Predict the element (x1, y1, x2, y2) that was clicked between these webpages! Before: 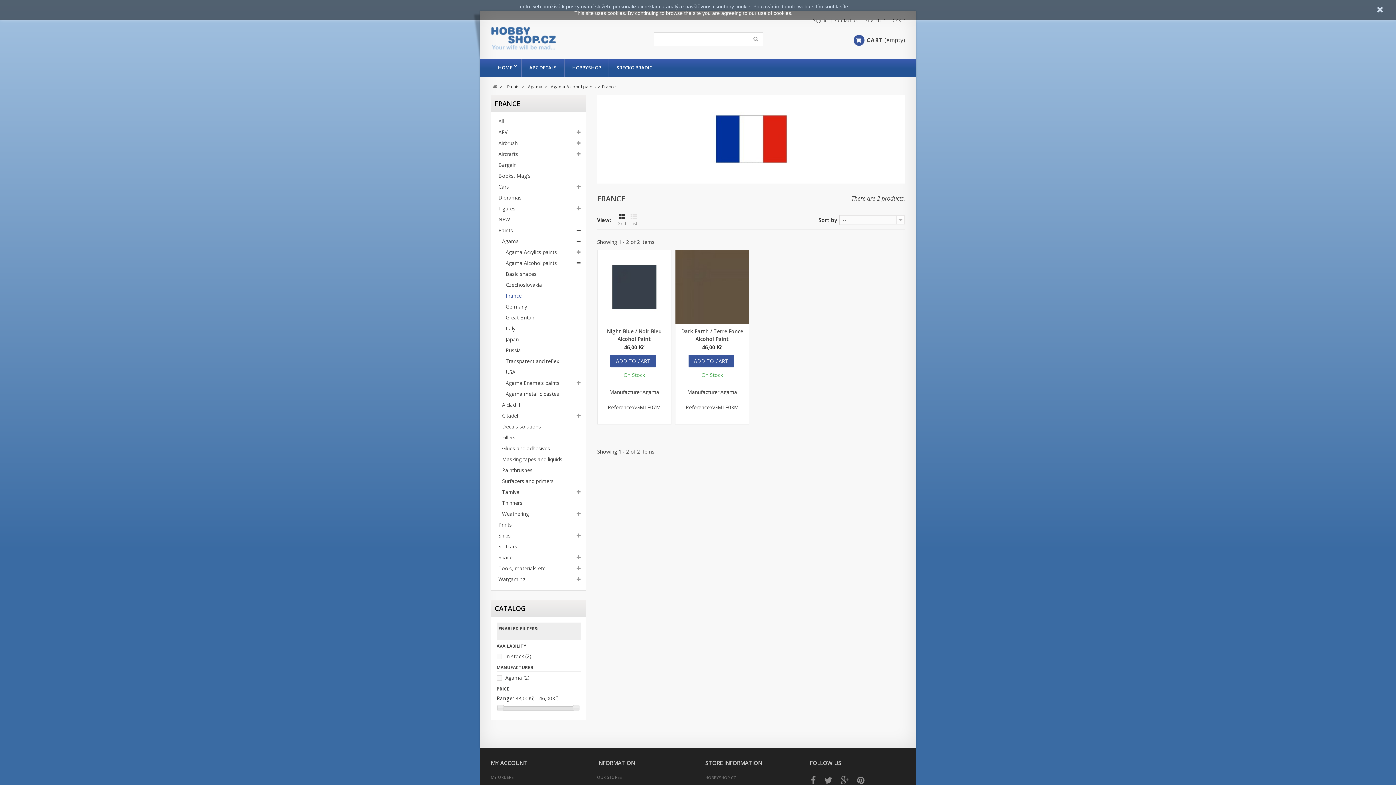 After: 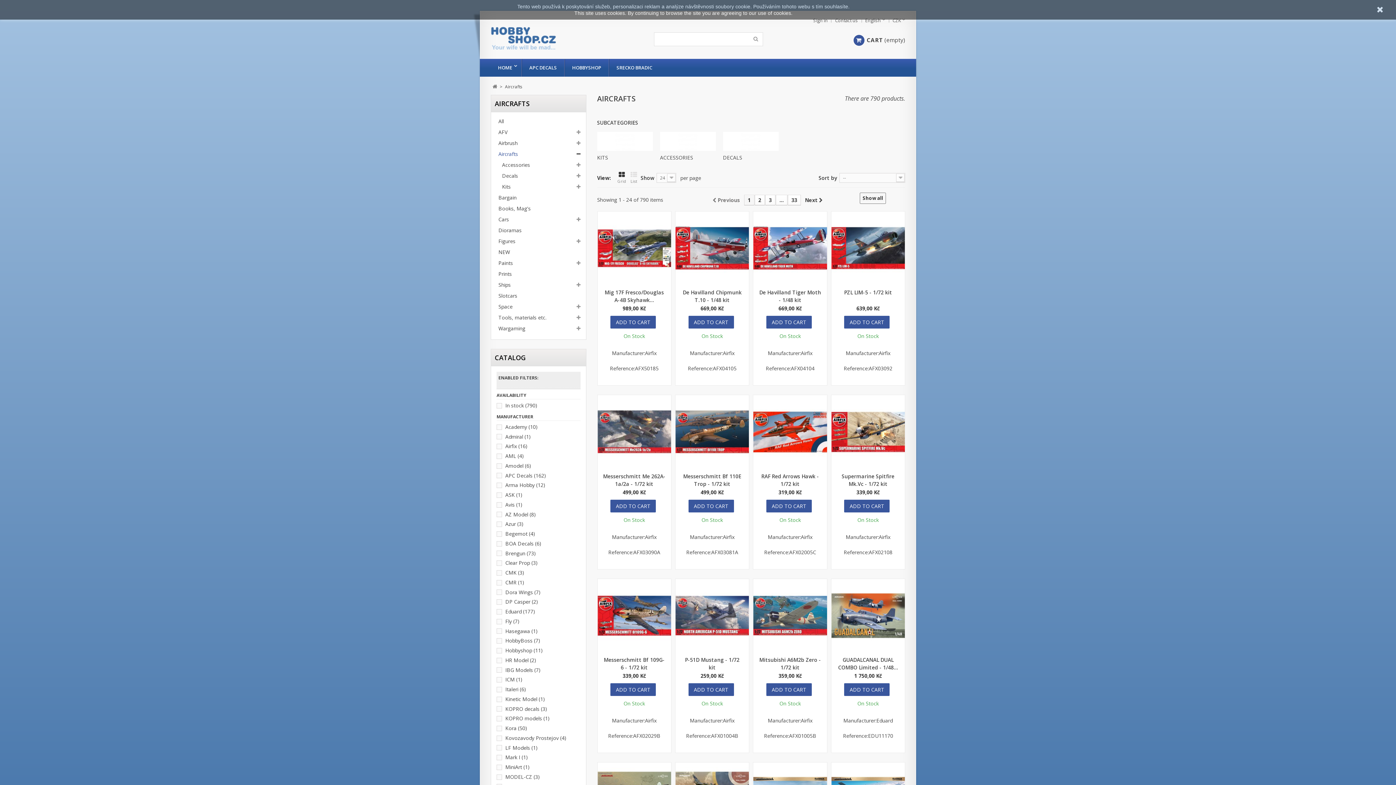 Action: bbox: (491, 148, 586, 159) label: Aircrafts